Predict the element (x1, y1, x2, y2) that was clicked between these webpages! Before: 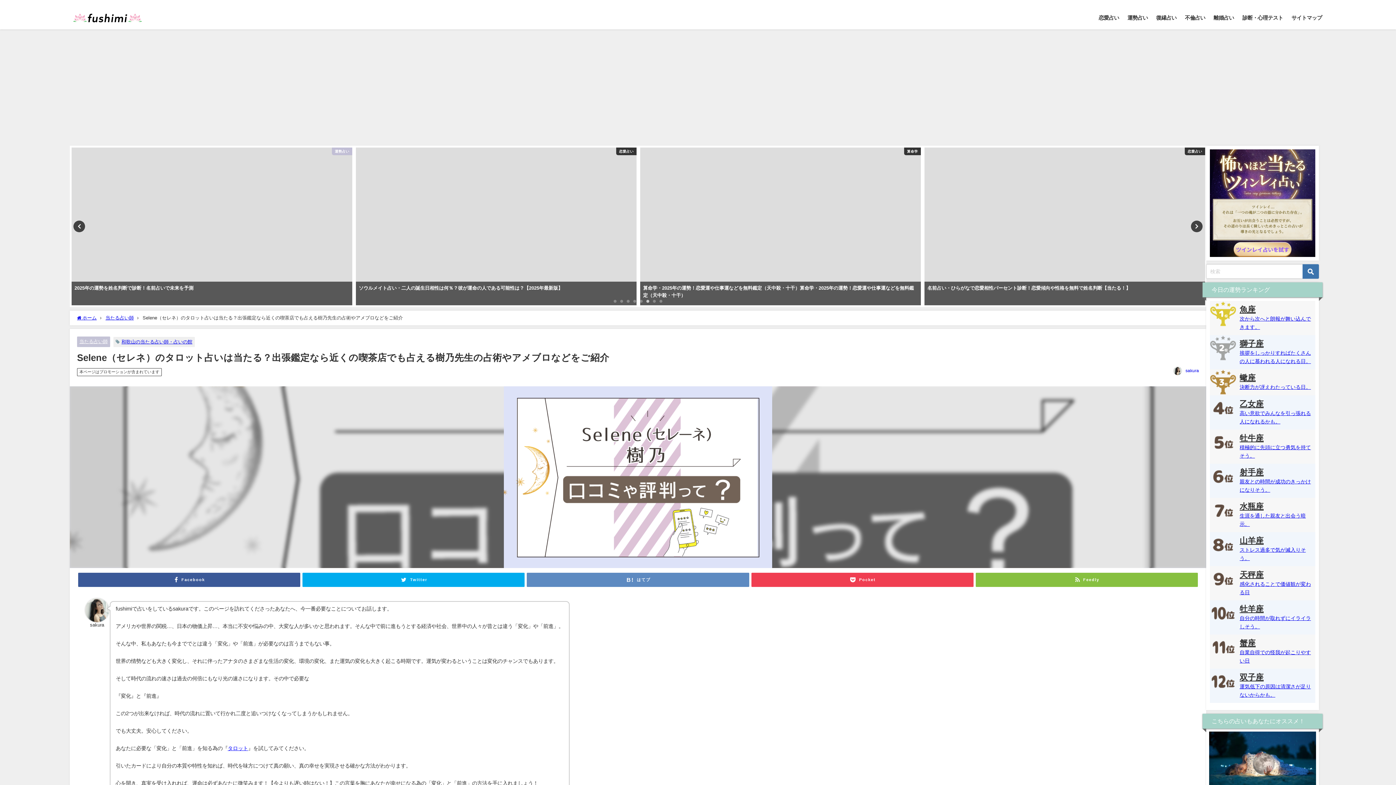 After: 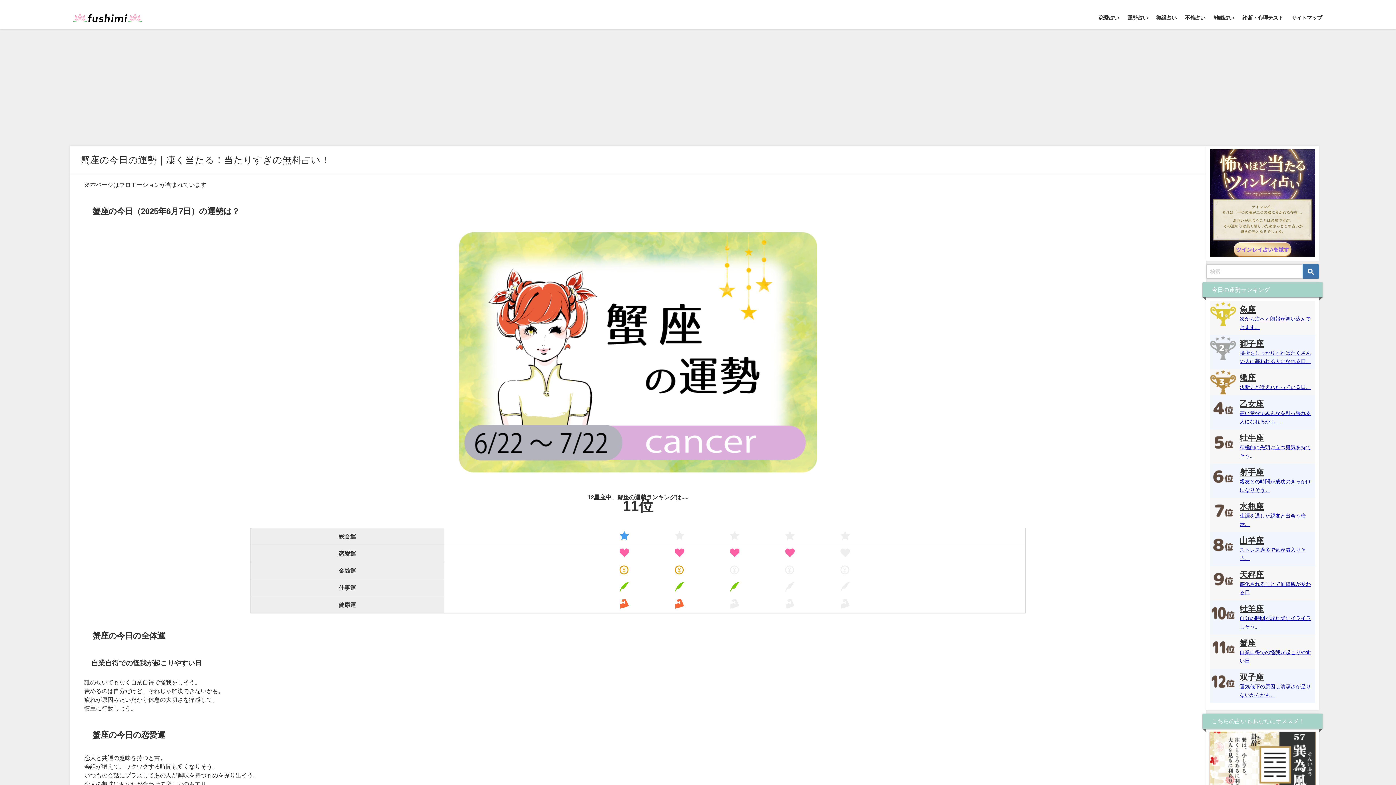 Action: bbox: (1240, 639, 1256, 647) label: 蟹座